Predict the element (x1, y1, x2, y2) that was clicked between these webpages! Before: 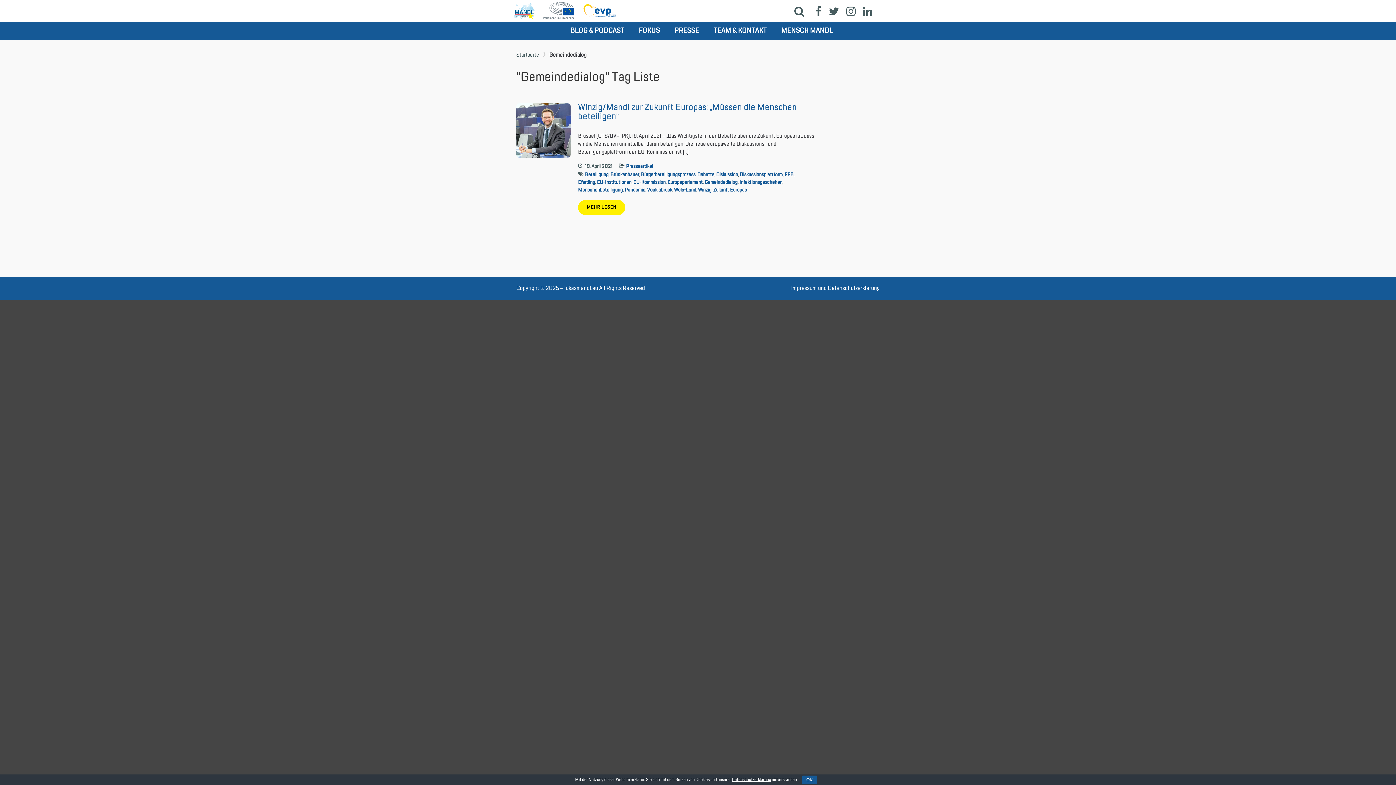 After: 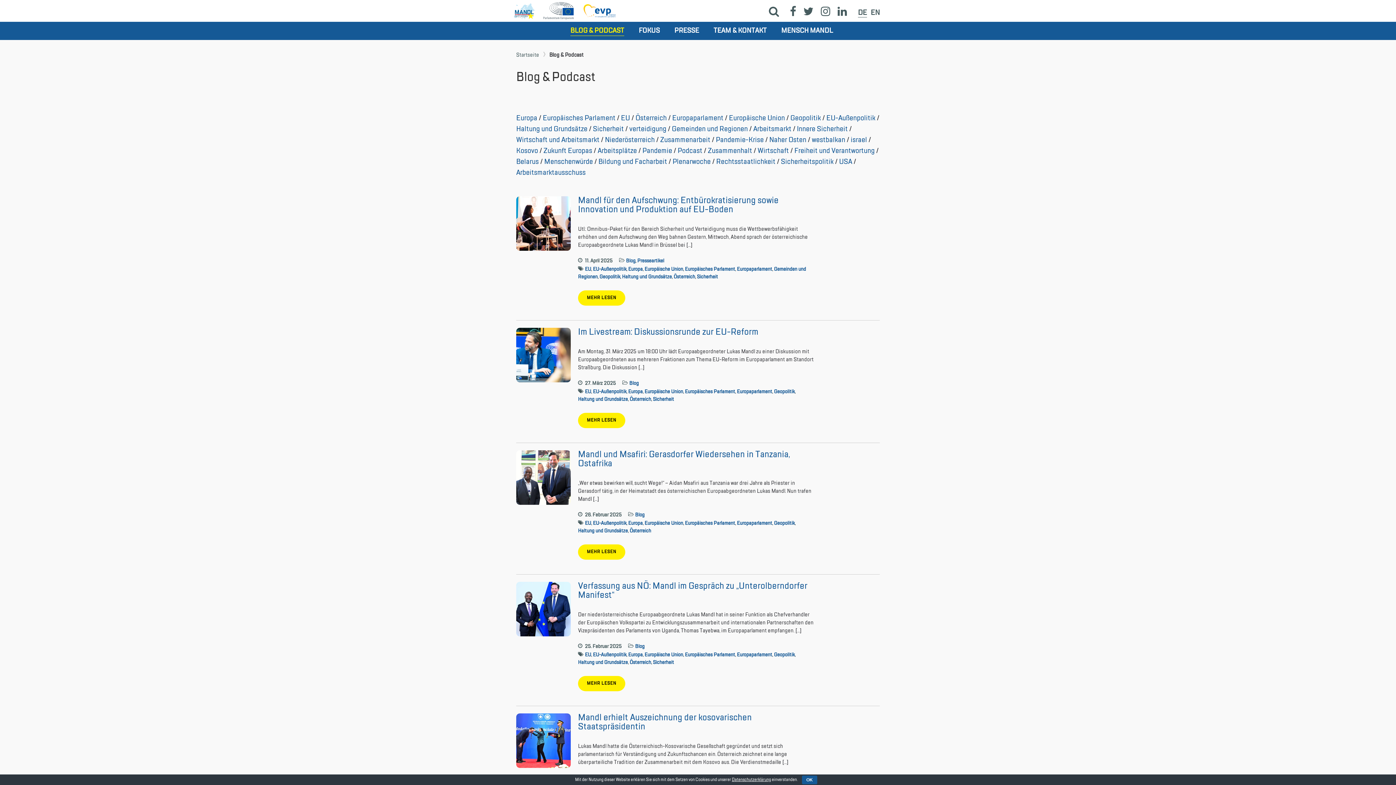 Action: label: BLOG & PODCAST bbox: (570, 25, 624, 36)